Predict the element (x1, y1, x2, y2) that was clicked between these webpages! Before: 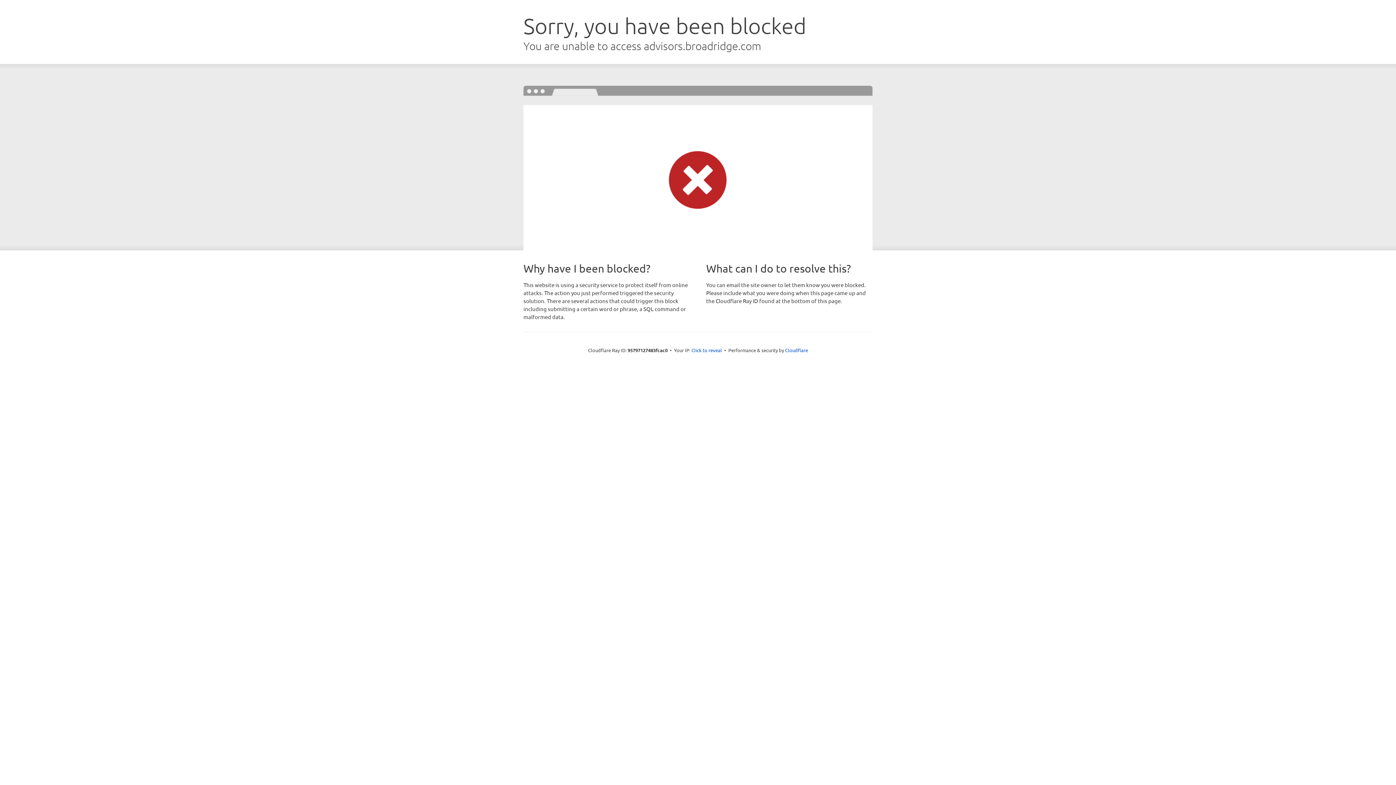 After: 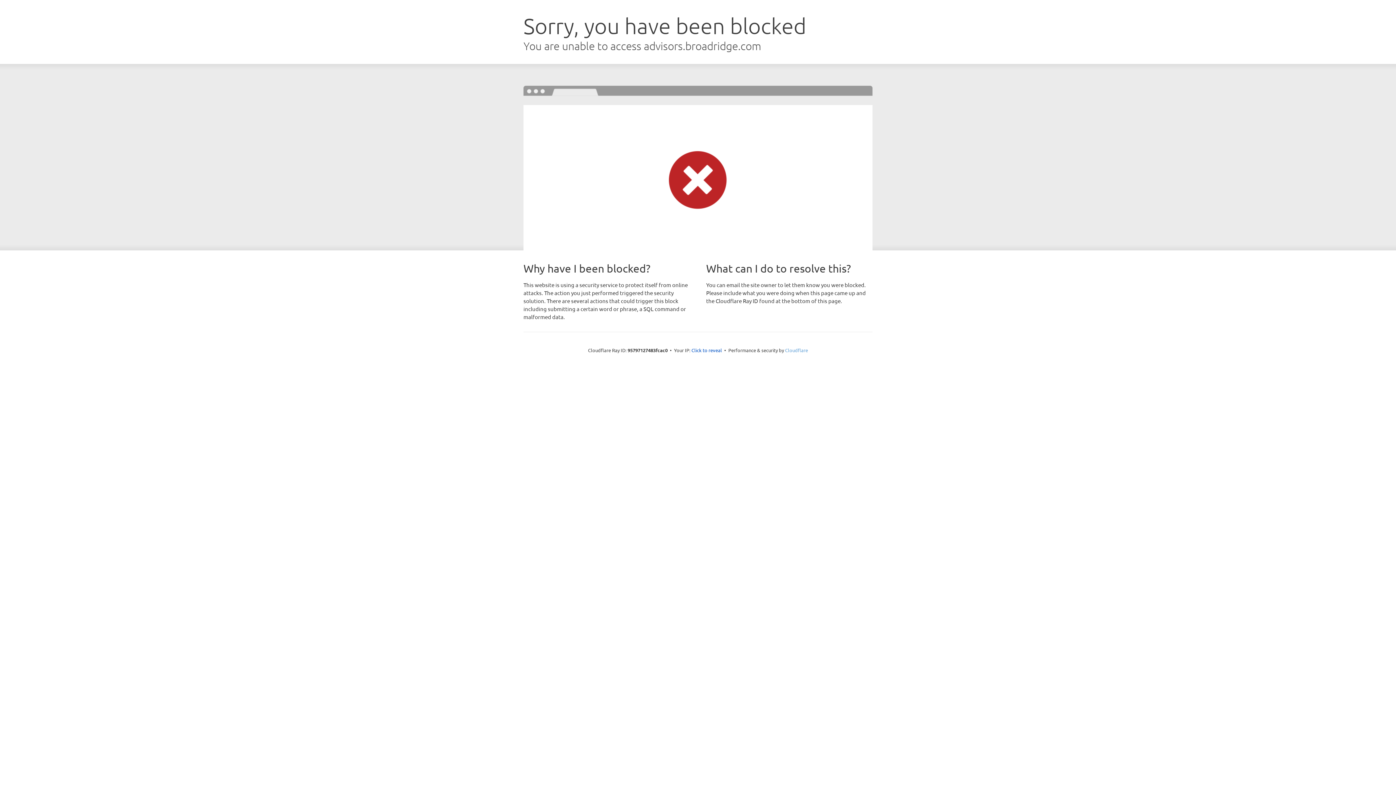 Action: label: Cloudflare bbox: (785, 347, 808, 353)